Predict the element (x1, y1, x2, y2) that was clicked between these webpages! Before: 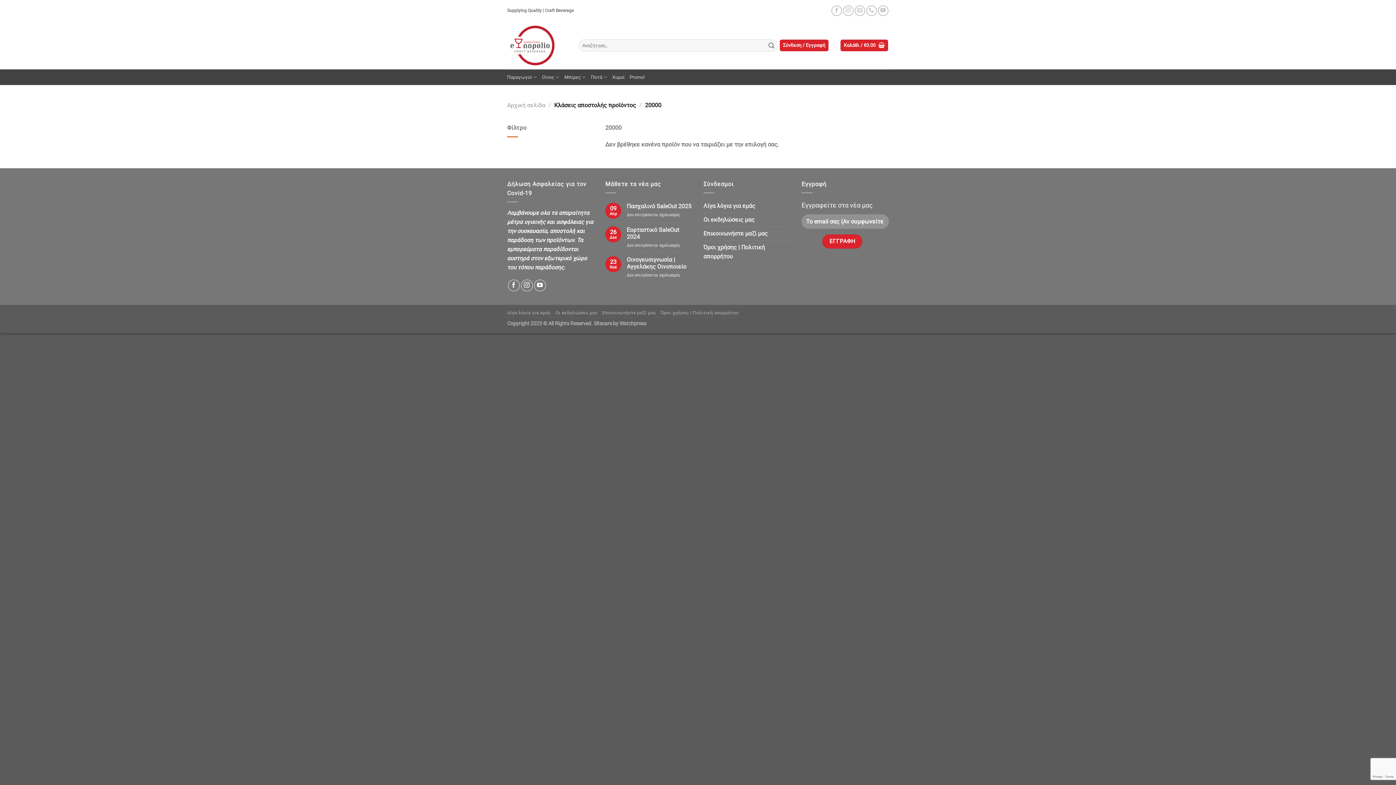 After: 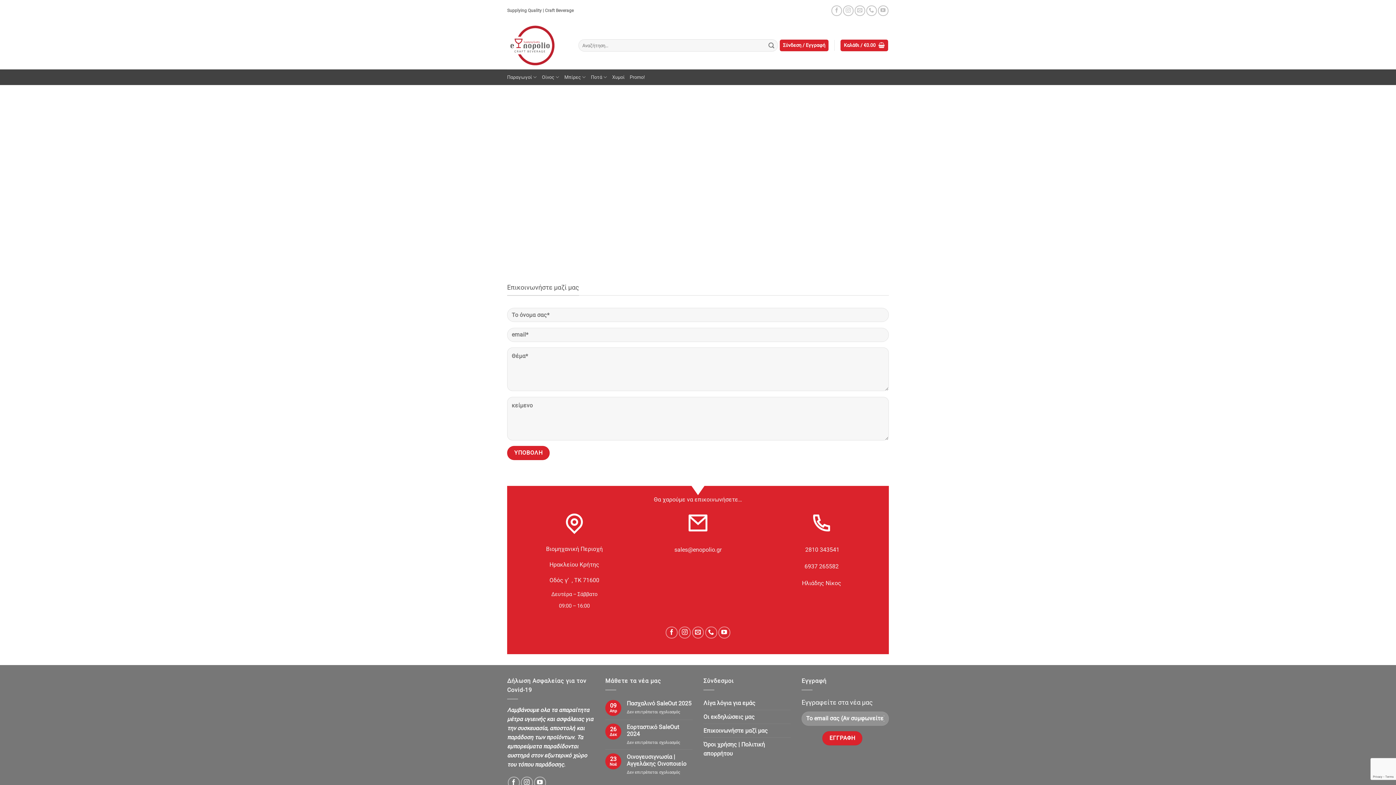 Action: bbox: (703, 226, 768, 240) label: Επικοινωνήστε μαζί μας